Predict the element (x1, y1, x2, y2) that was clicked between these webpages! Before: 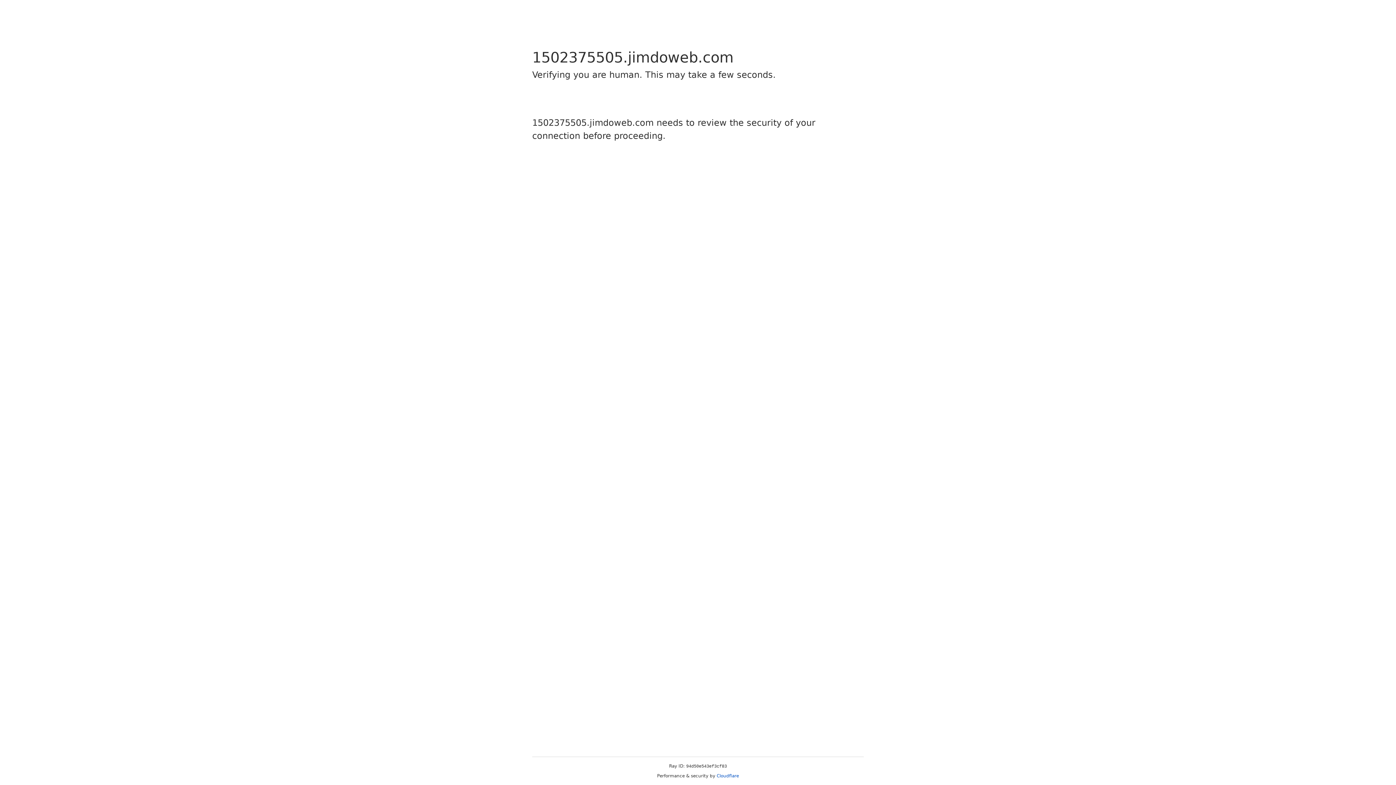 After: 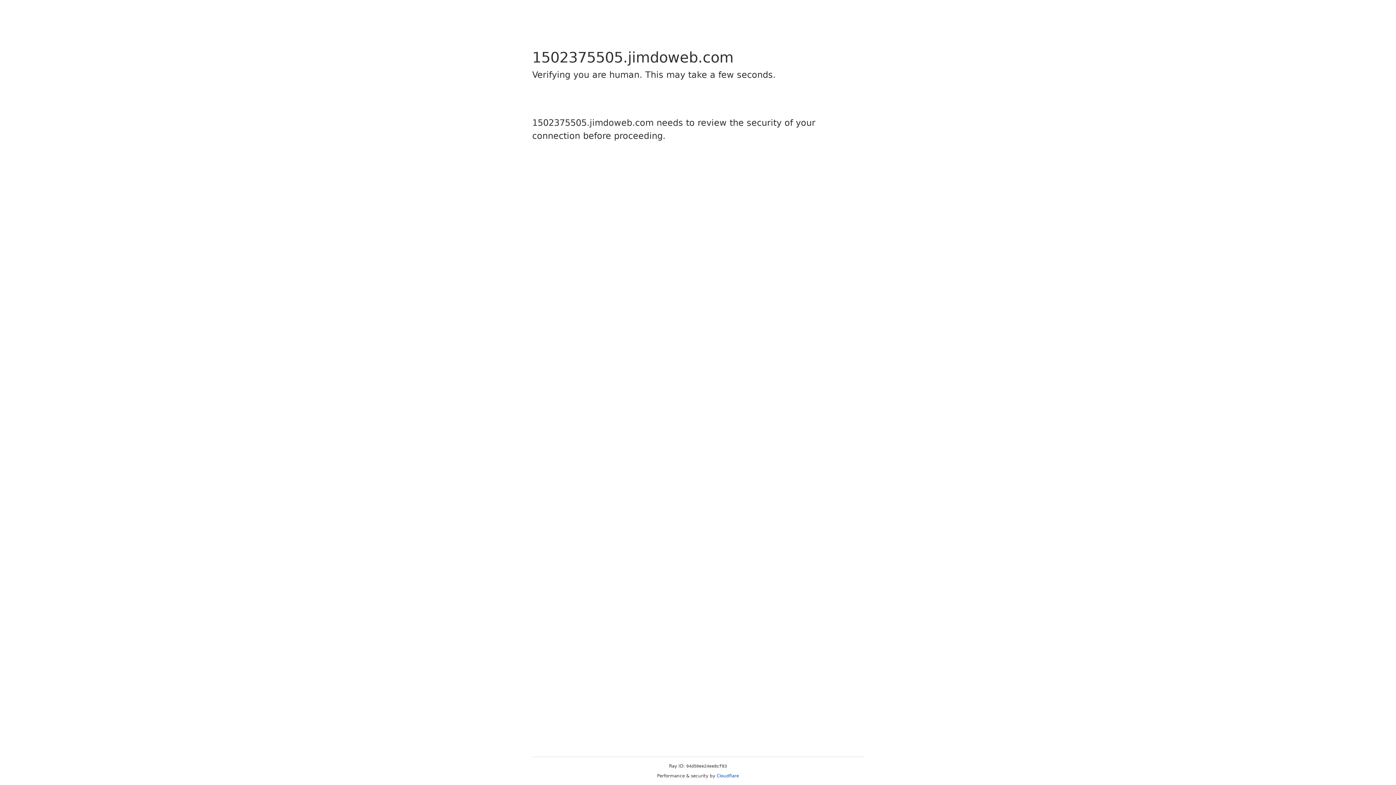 Action: label: Cloudflare bbox: (716, 773, 739, 778)